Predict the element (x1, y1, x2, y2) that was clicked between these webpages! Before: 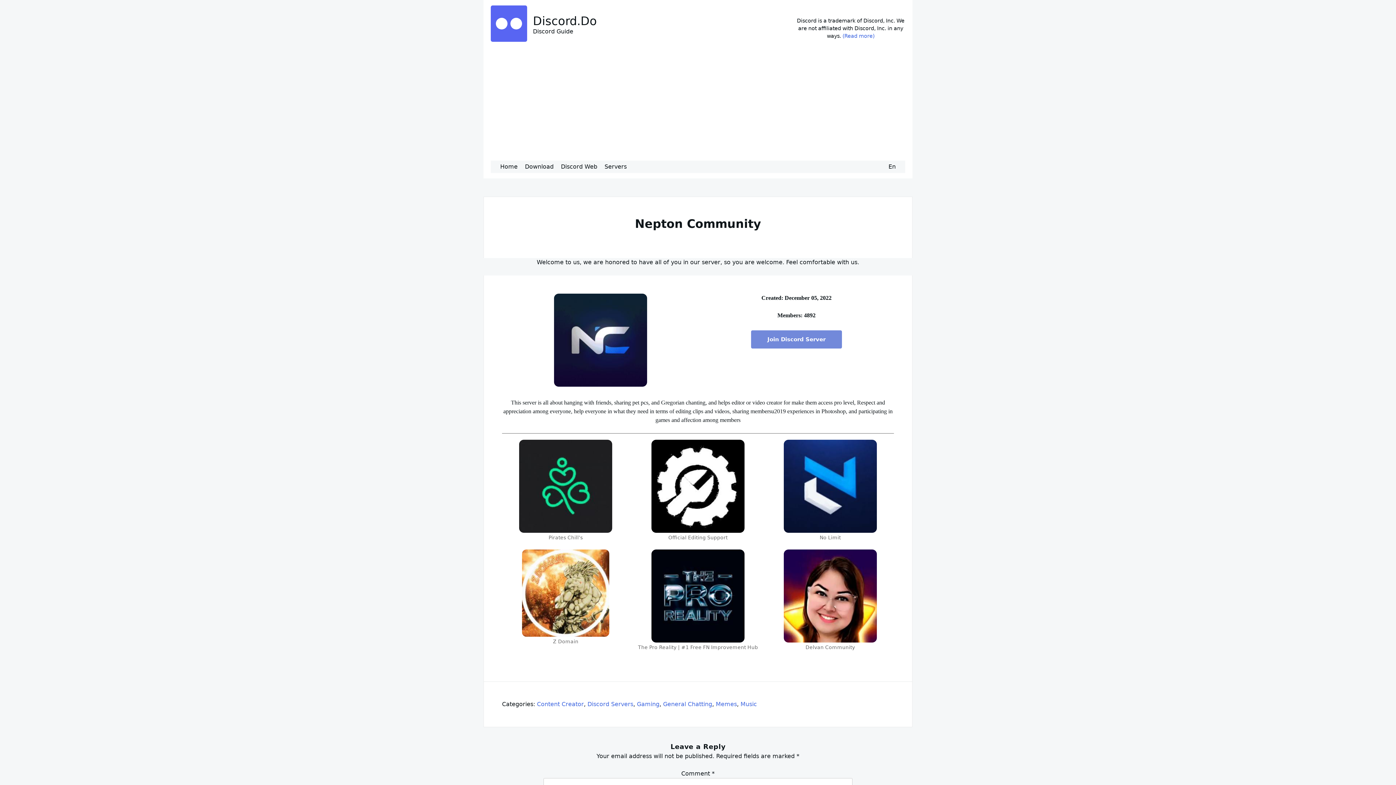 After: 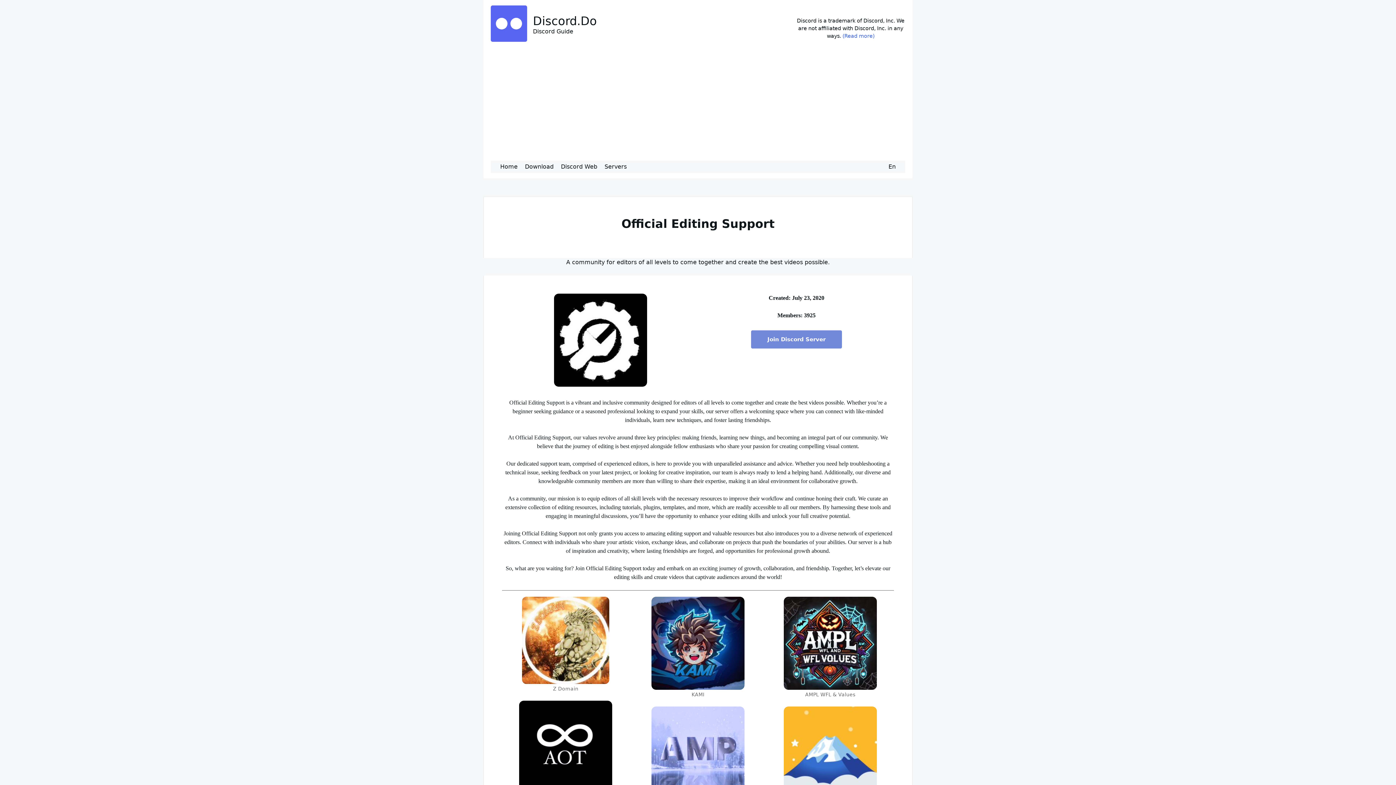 Action: label: Official Editing Support bbox: (635, 439, 760, 541)